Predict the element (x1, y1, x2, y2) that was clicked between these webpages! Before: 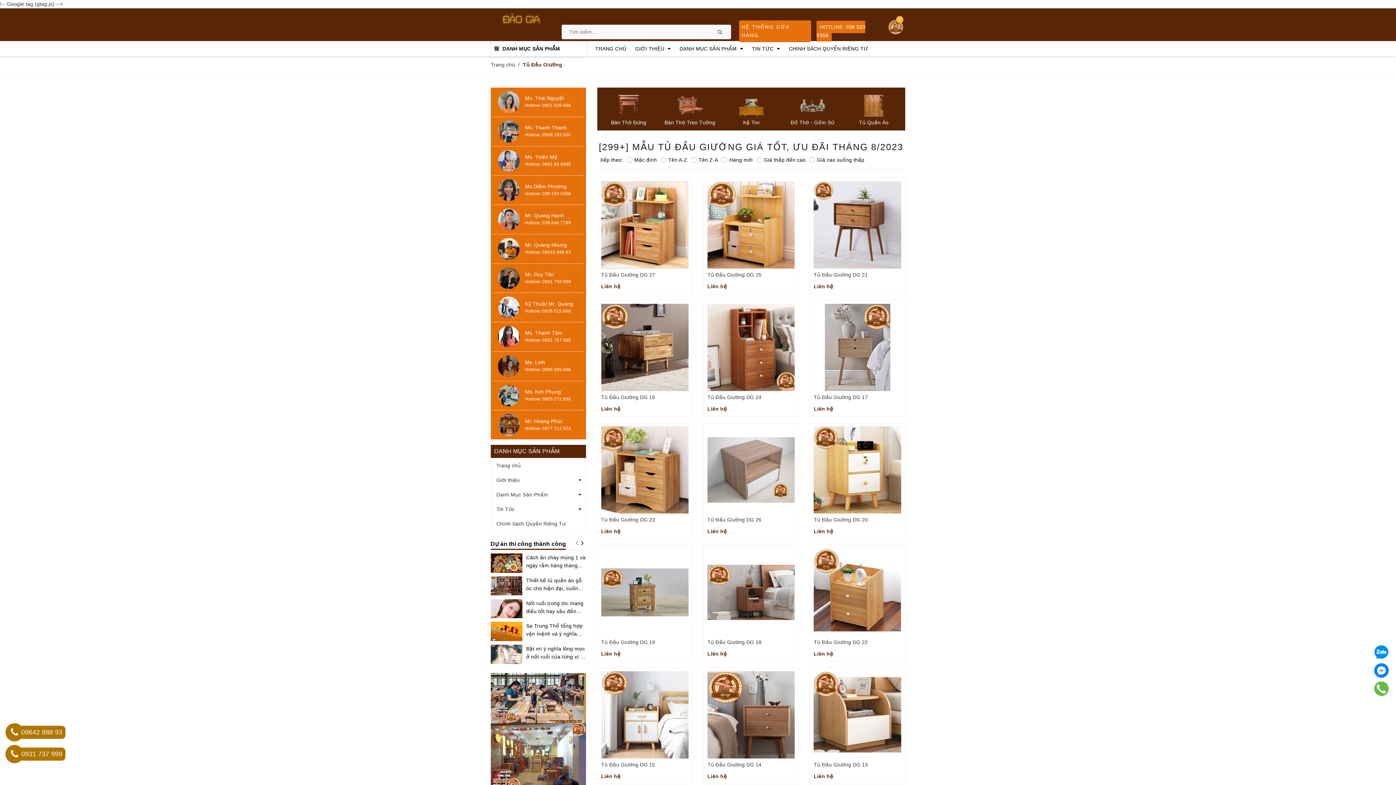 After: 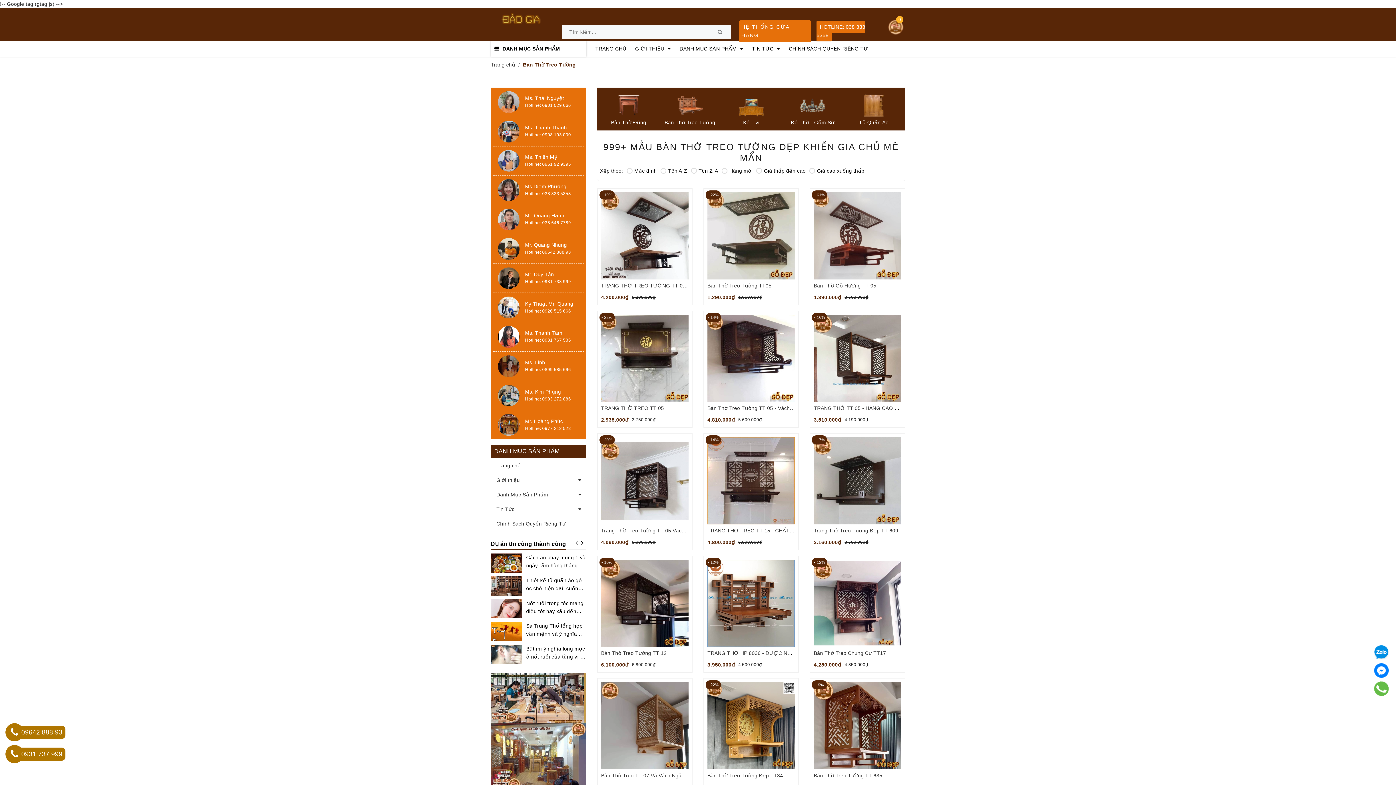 Action: label: Bàn Thờ Treo Tường bbox: (662, 91, 718, 126)